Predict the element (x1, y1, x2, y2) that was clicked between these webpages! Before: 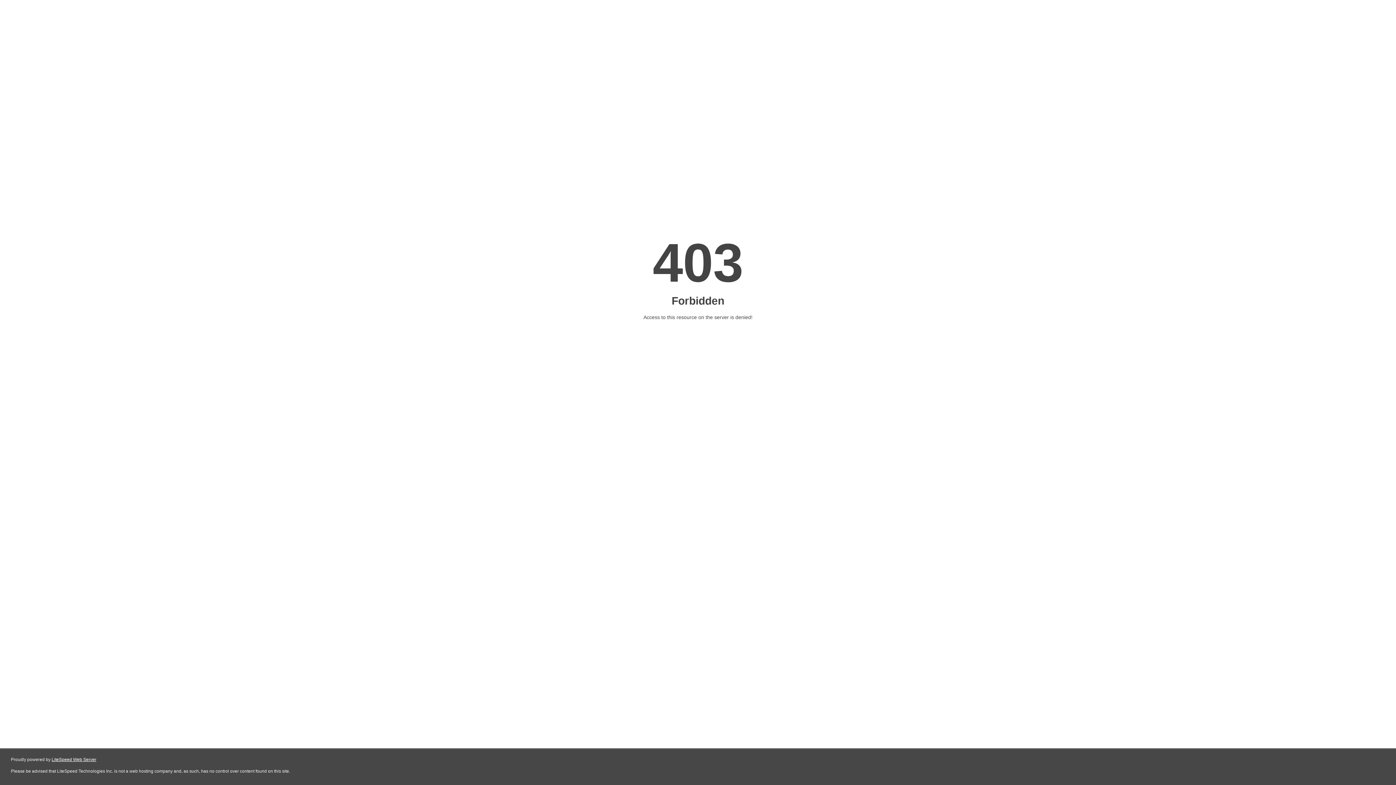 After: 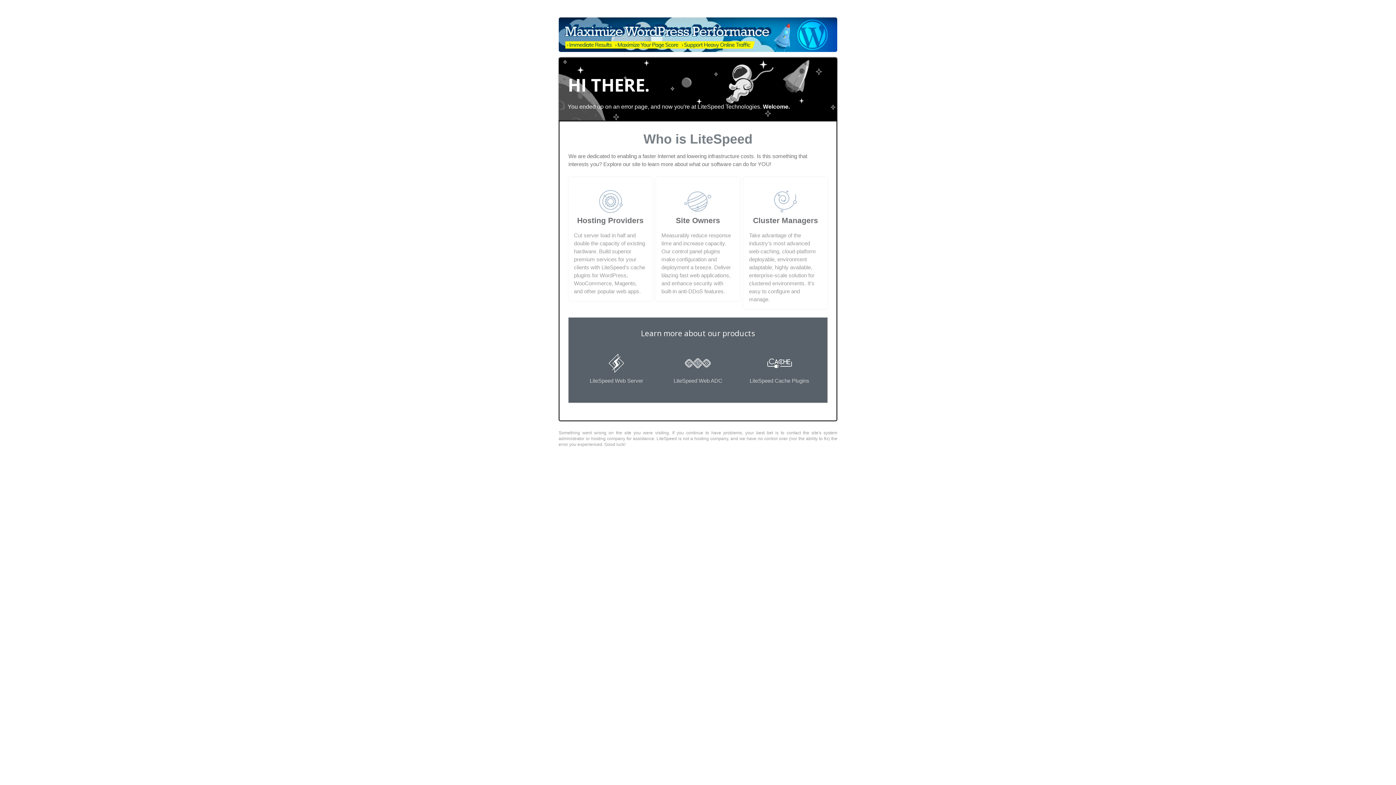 Action: bbox: (51, 757, 96, 762) label: LiteSpeed Web Server